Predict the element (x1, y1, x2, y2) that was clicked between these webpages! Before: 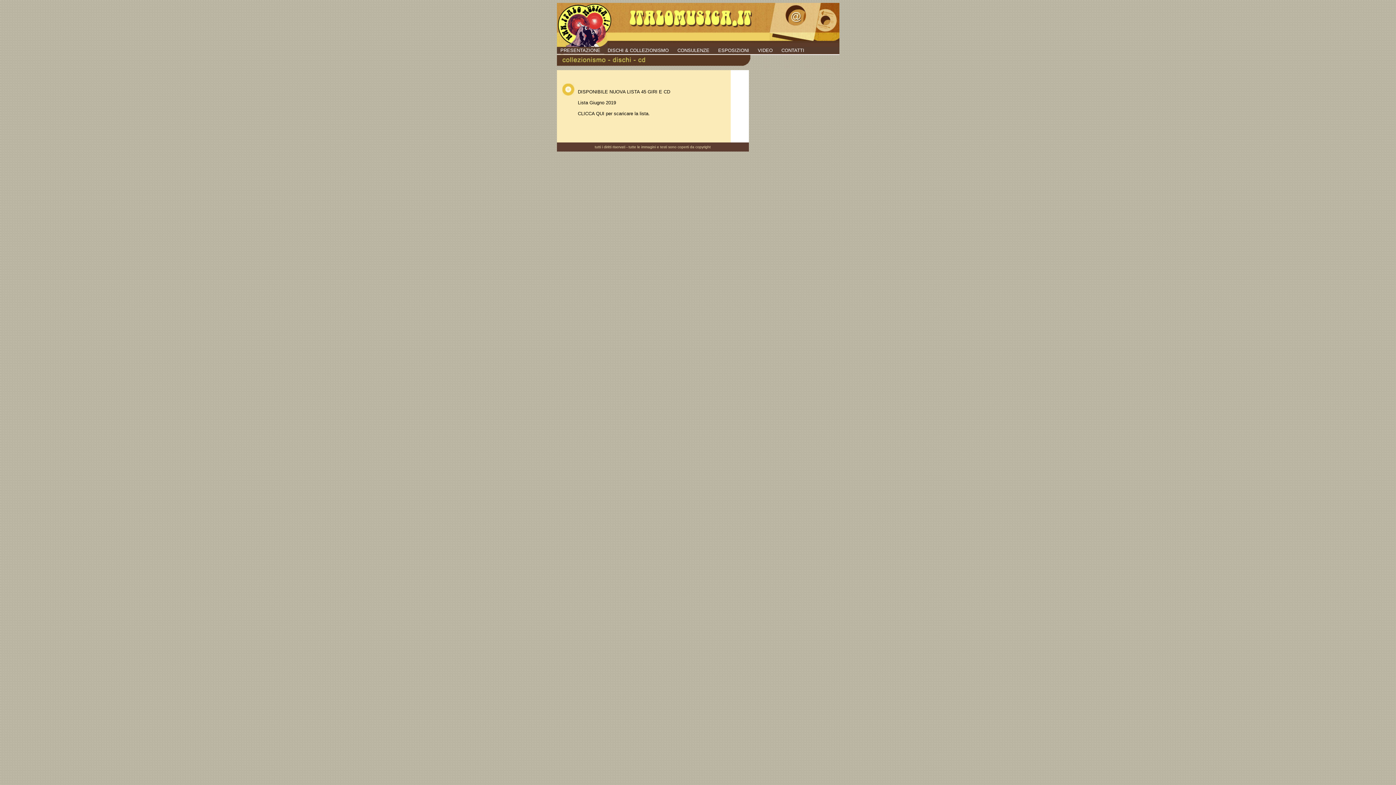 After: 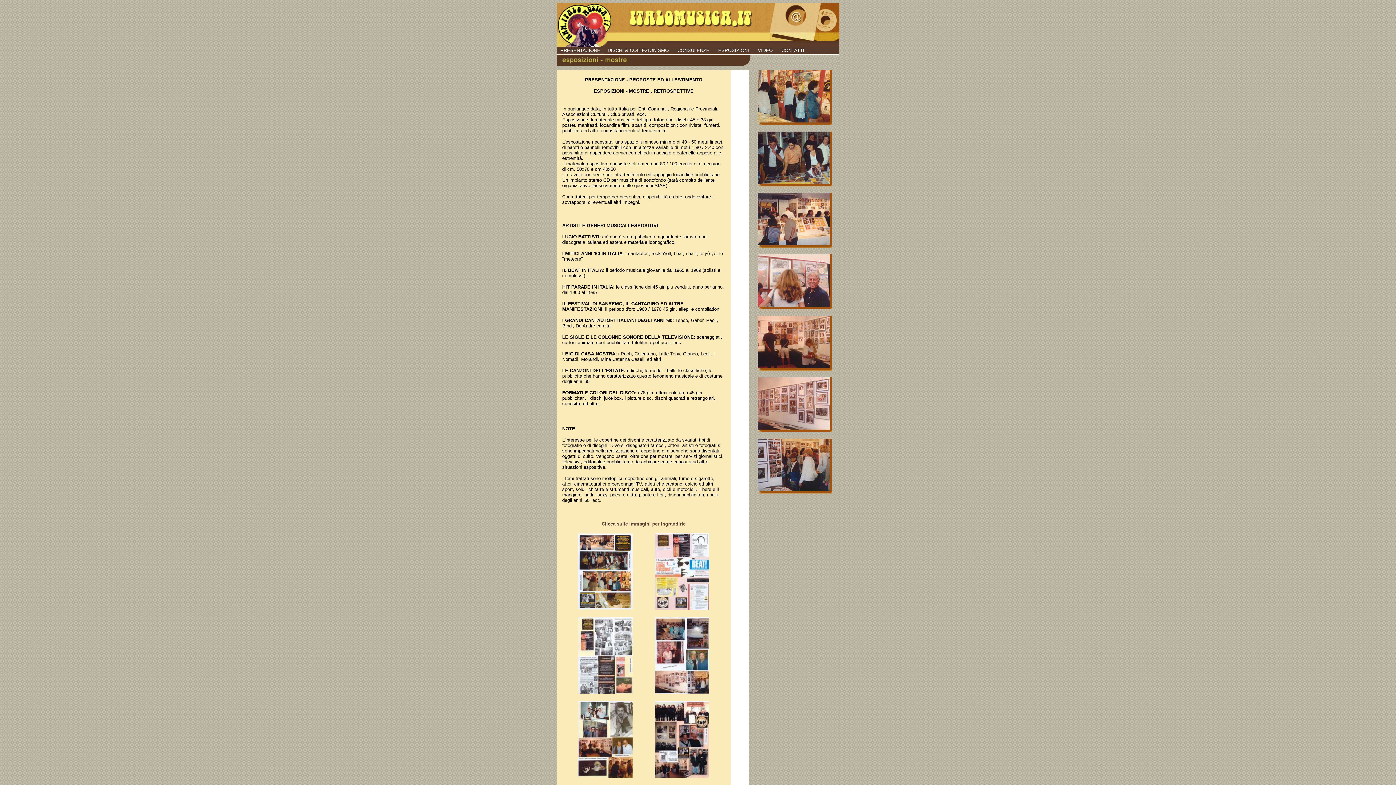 Action: bbox: (718, 47, 749, 53) label: ESPOSIZIONI